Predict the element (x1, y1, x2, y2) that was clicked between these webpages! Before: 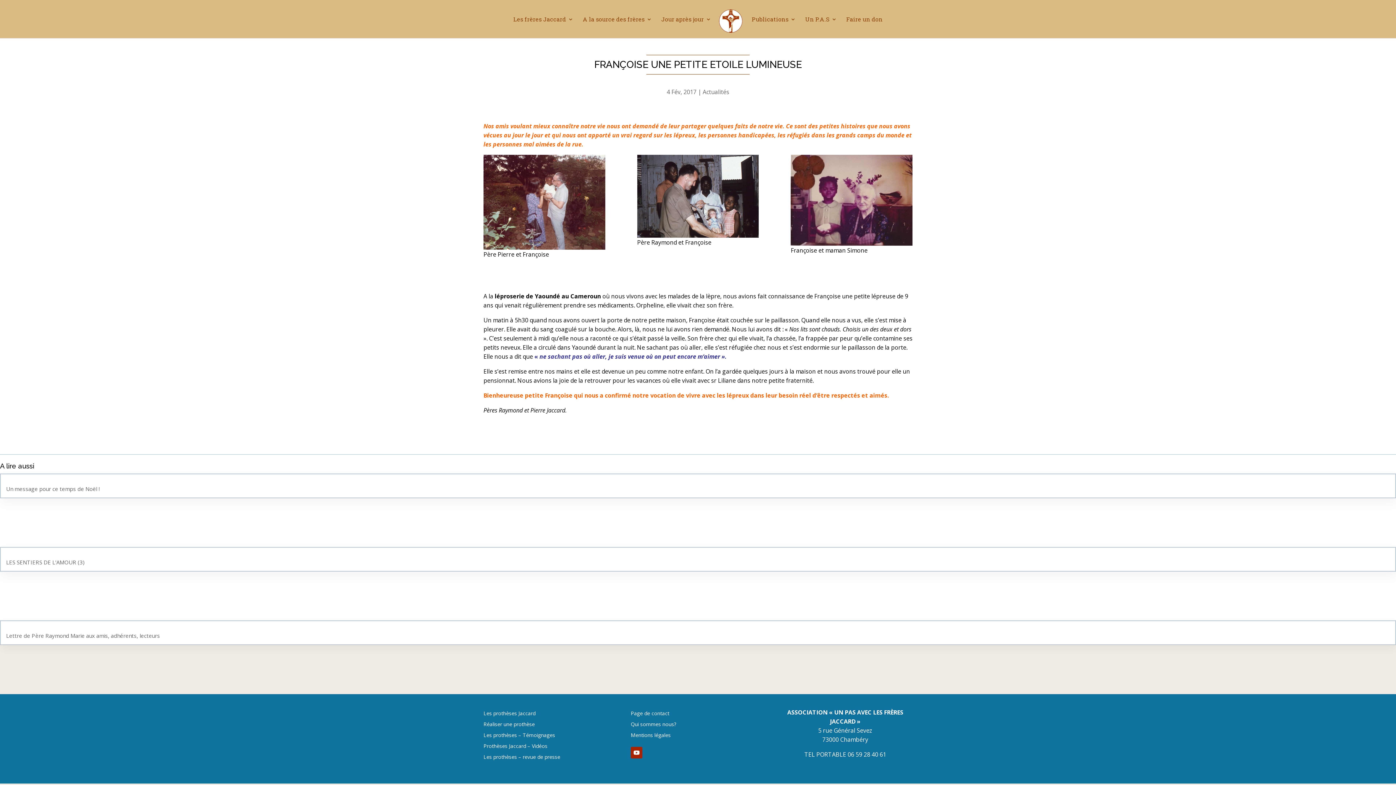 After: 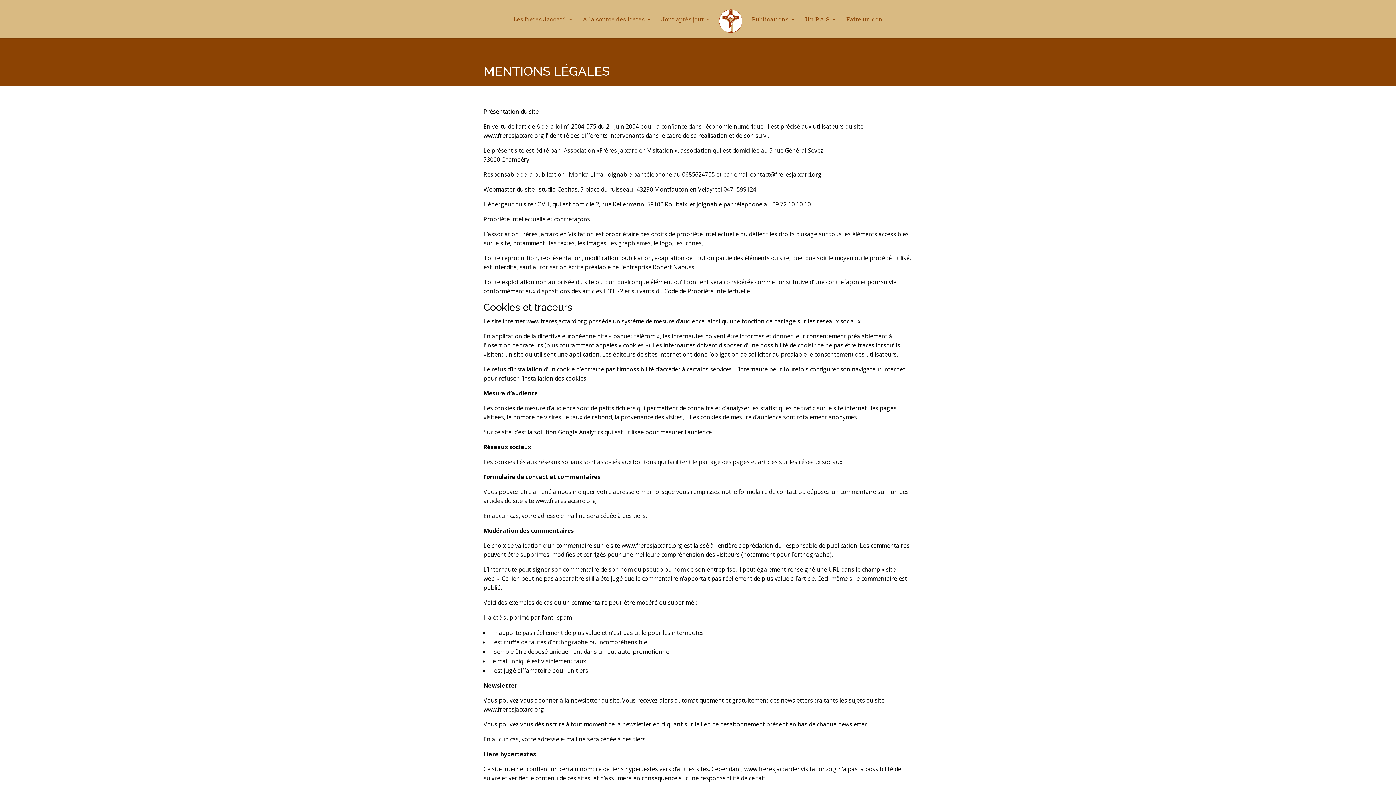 Action: label: Mentions légales bbox: (630, 732, 670, 740)